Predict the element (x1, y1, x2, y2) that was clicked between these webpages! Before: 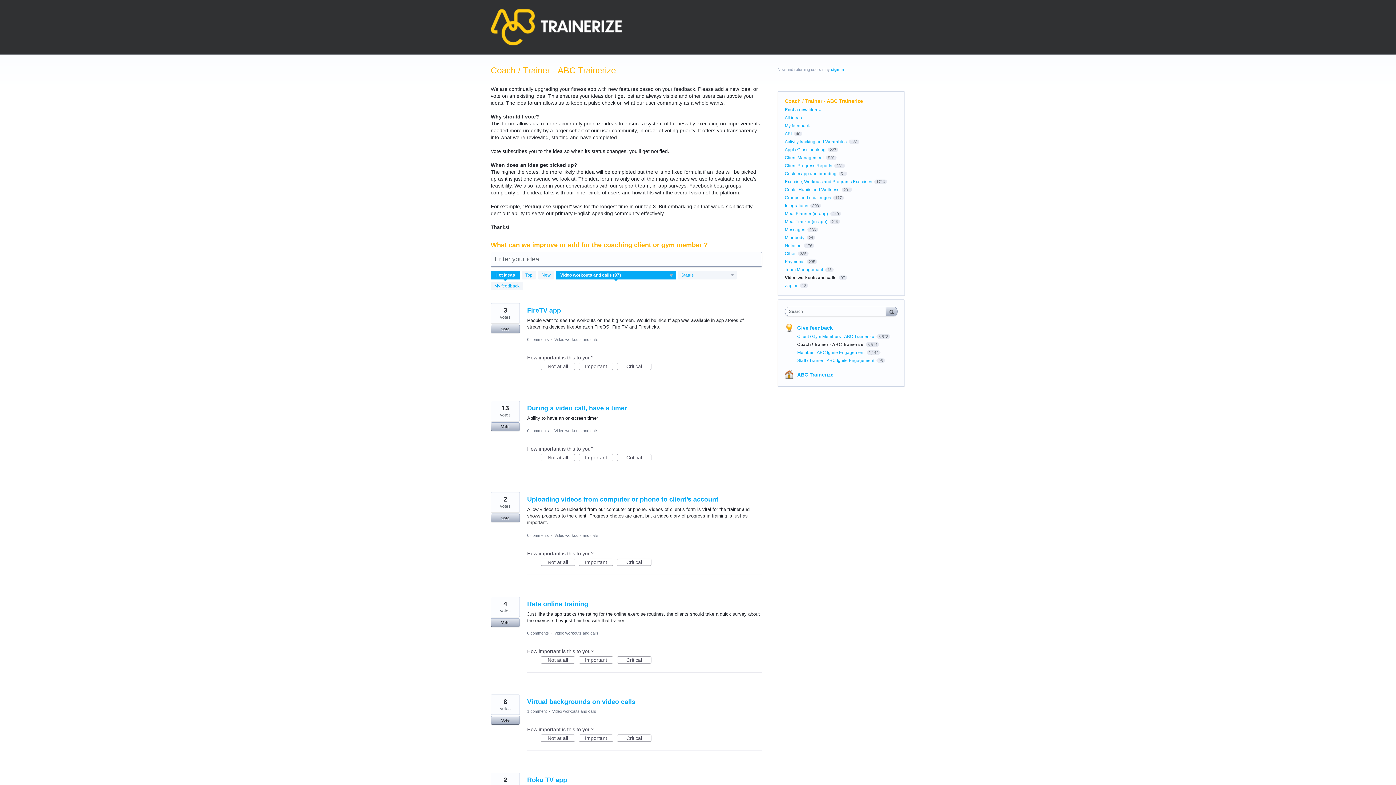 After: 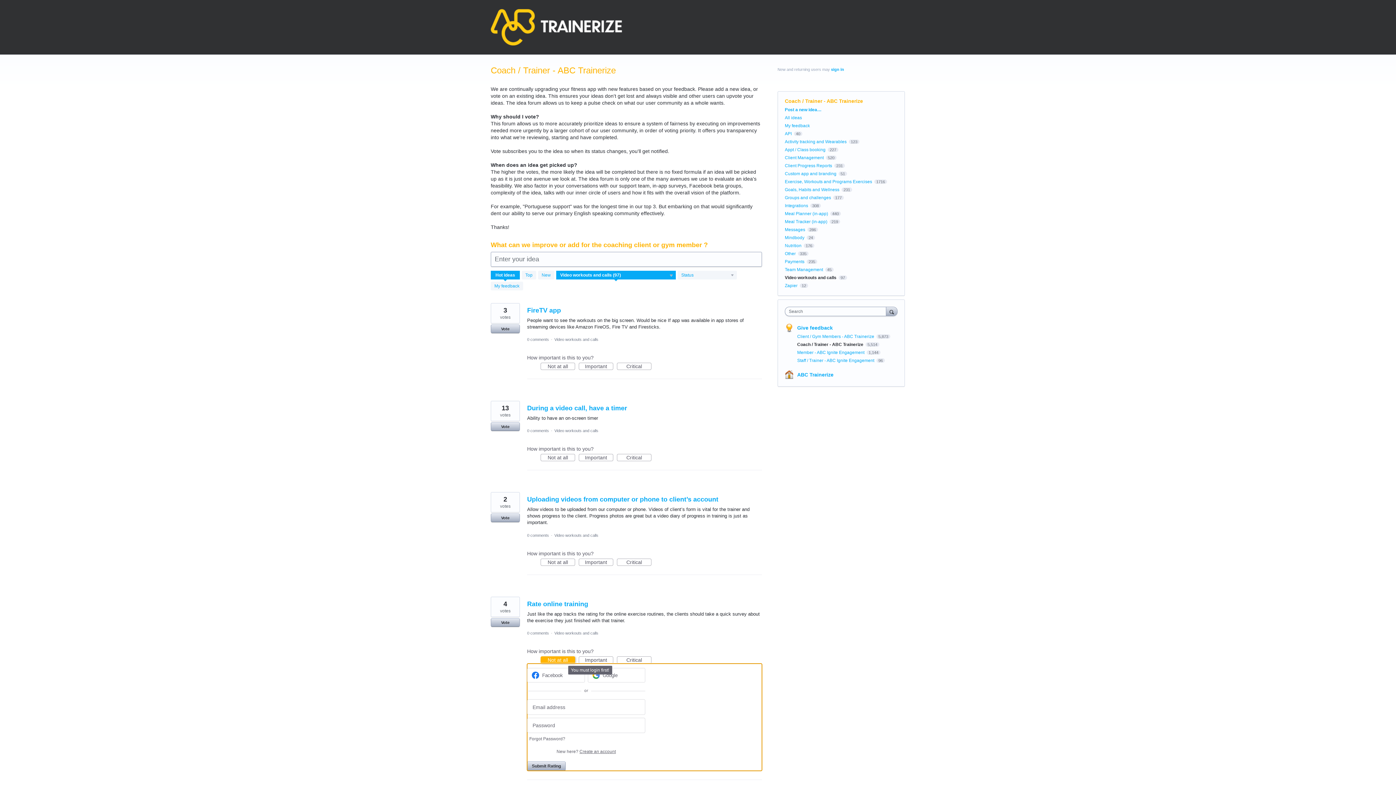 Action: bbox: (540, 656, 575, 663) label: Not at all